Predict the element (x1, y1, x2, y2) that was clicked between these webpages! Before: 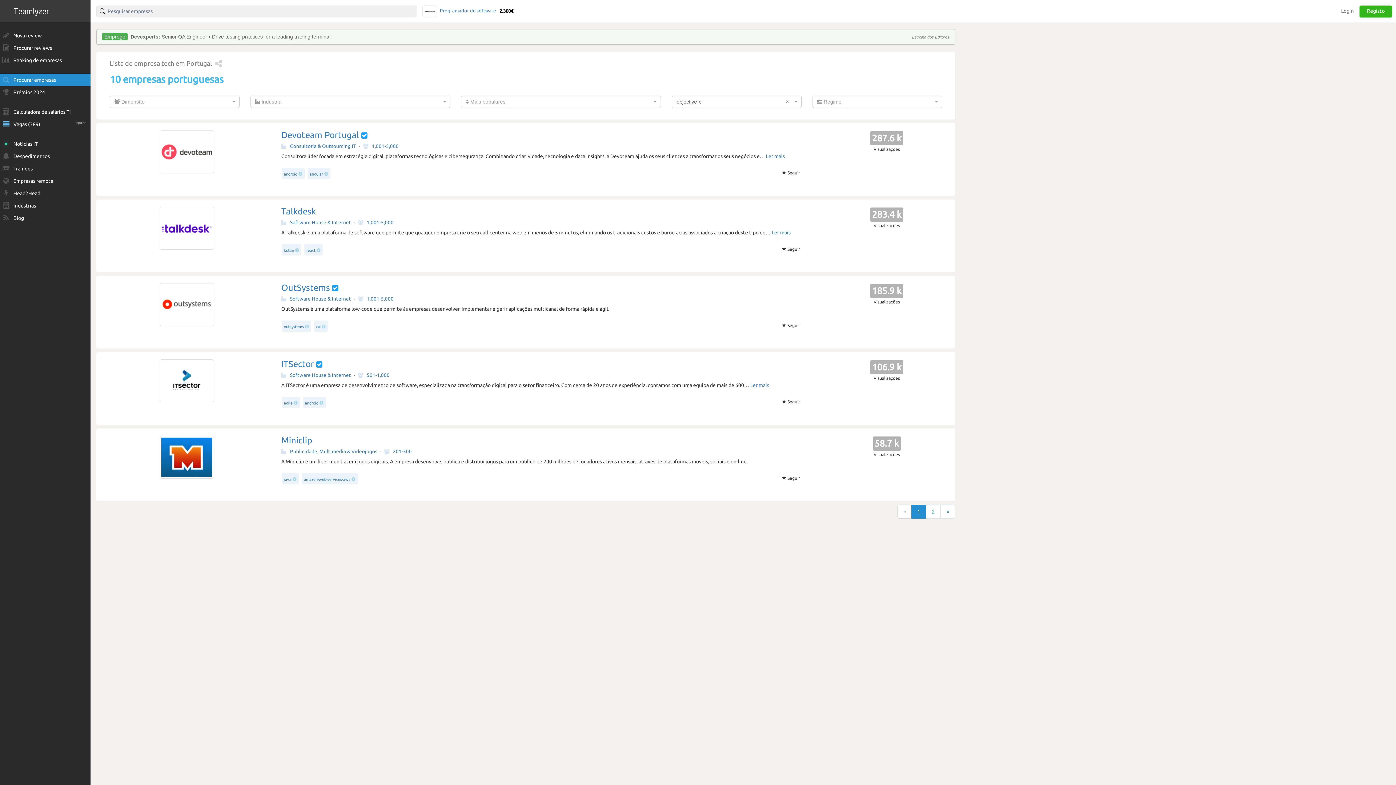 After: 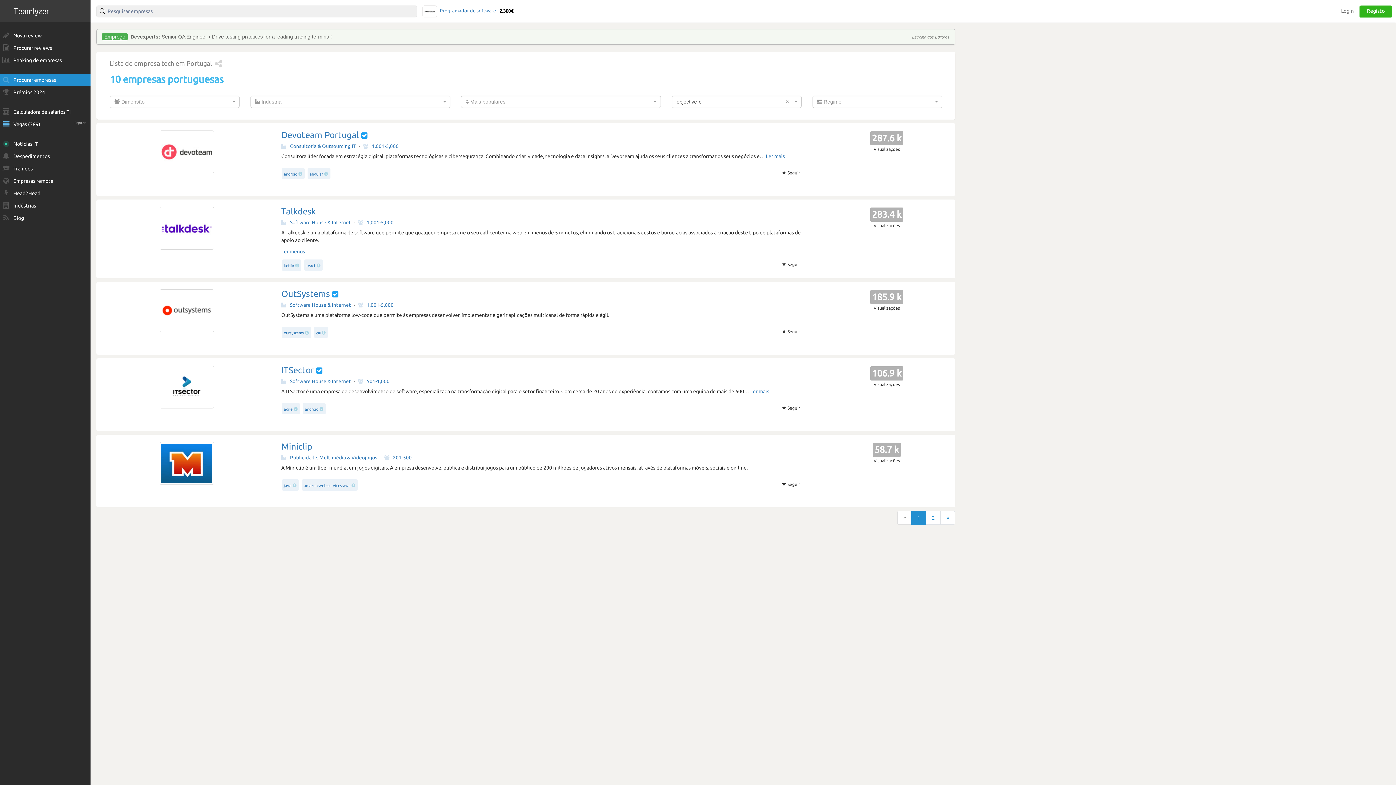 Action: bbox: (771, 229, 790, 235) label: Ler mais